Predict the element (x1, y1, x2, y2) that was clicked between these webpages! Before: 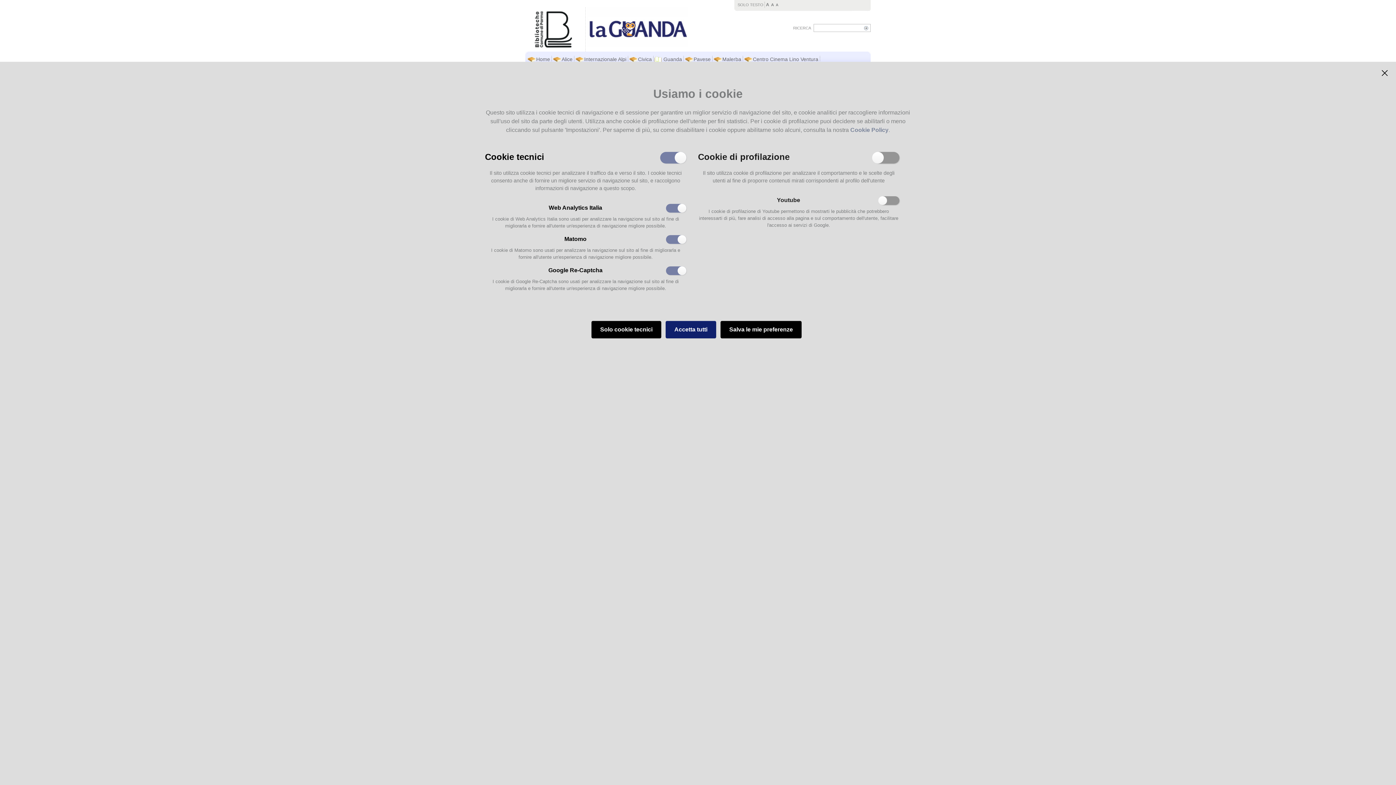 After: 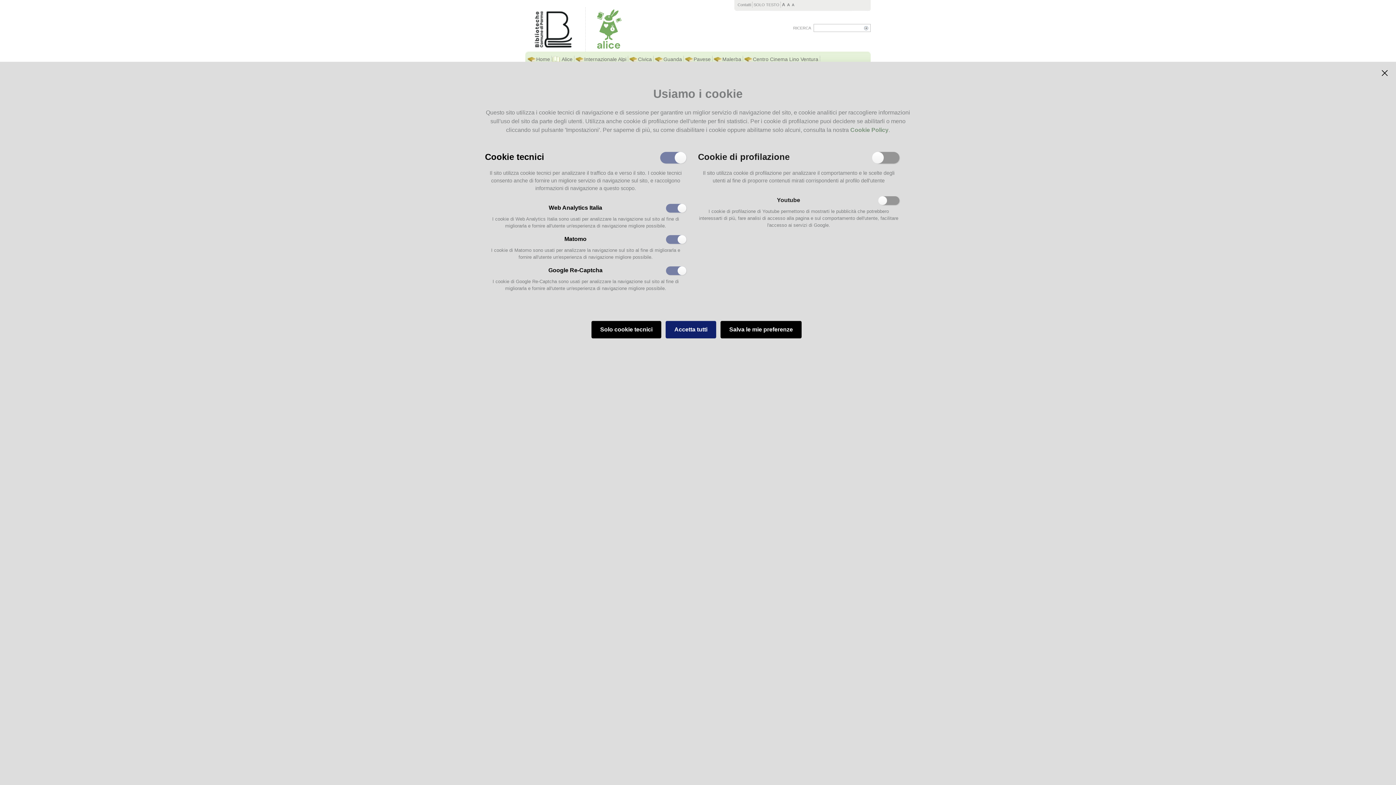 Action: label: Alice bbox: (552, 56, 574, 62)